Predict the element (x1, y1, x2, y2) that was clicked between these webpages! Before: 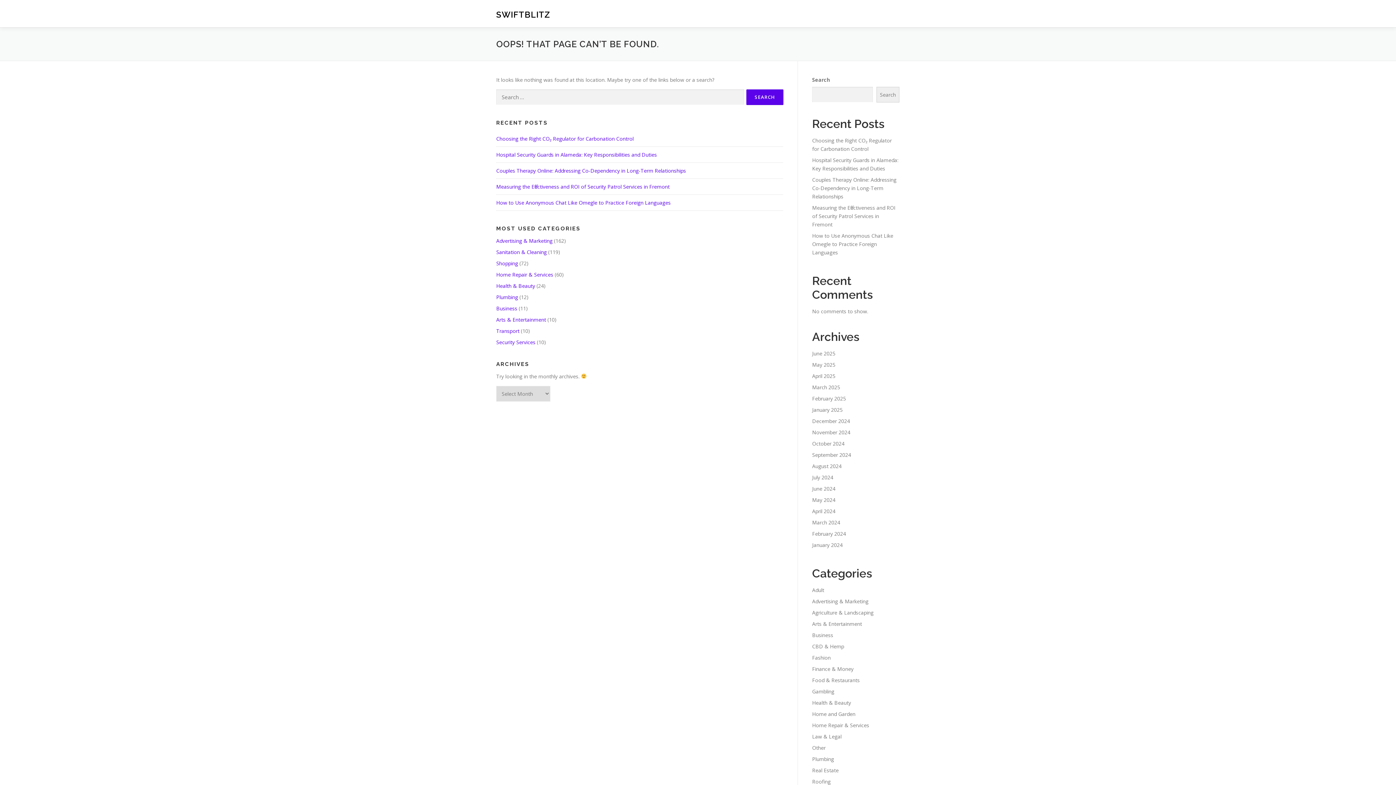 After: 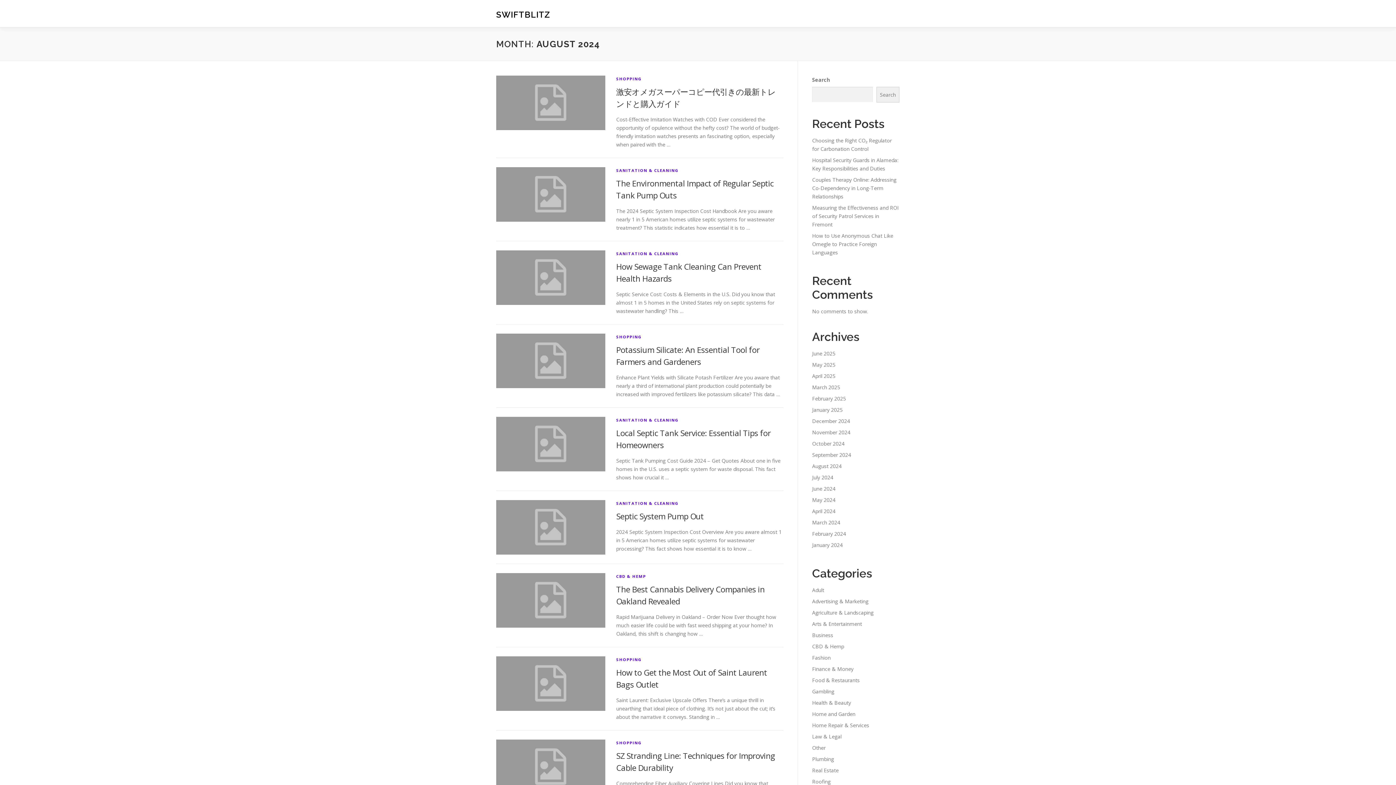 Action: label: August 2024 bbox: (812, 462, 841, 469)